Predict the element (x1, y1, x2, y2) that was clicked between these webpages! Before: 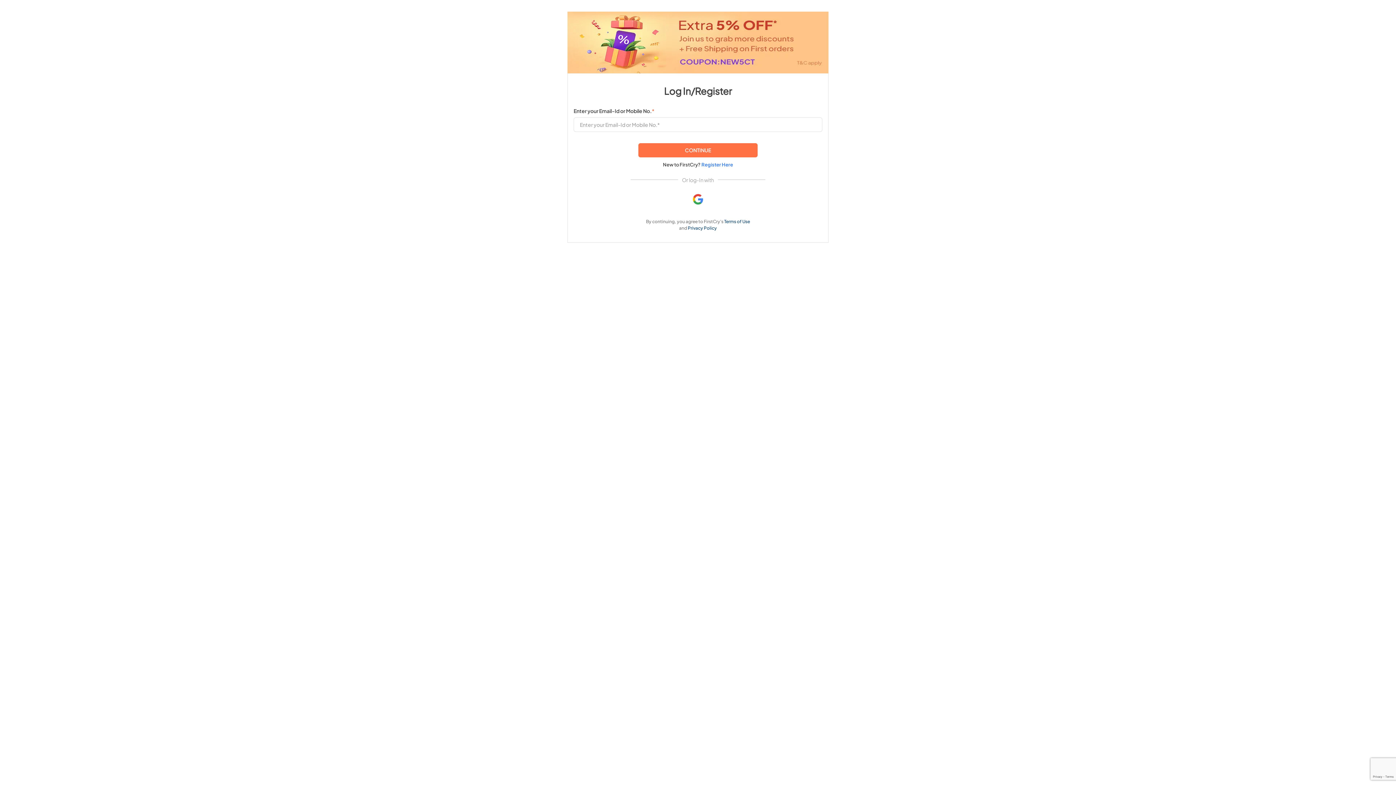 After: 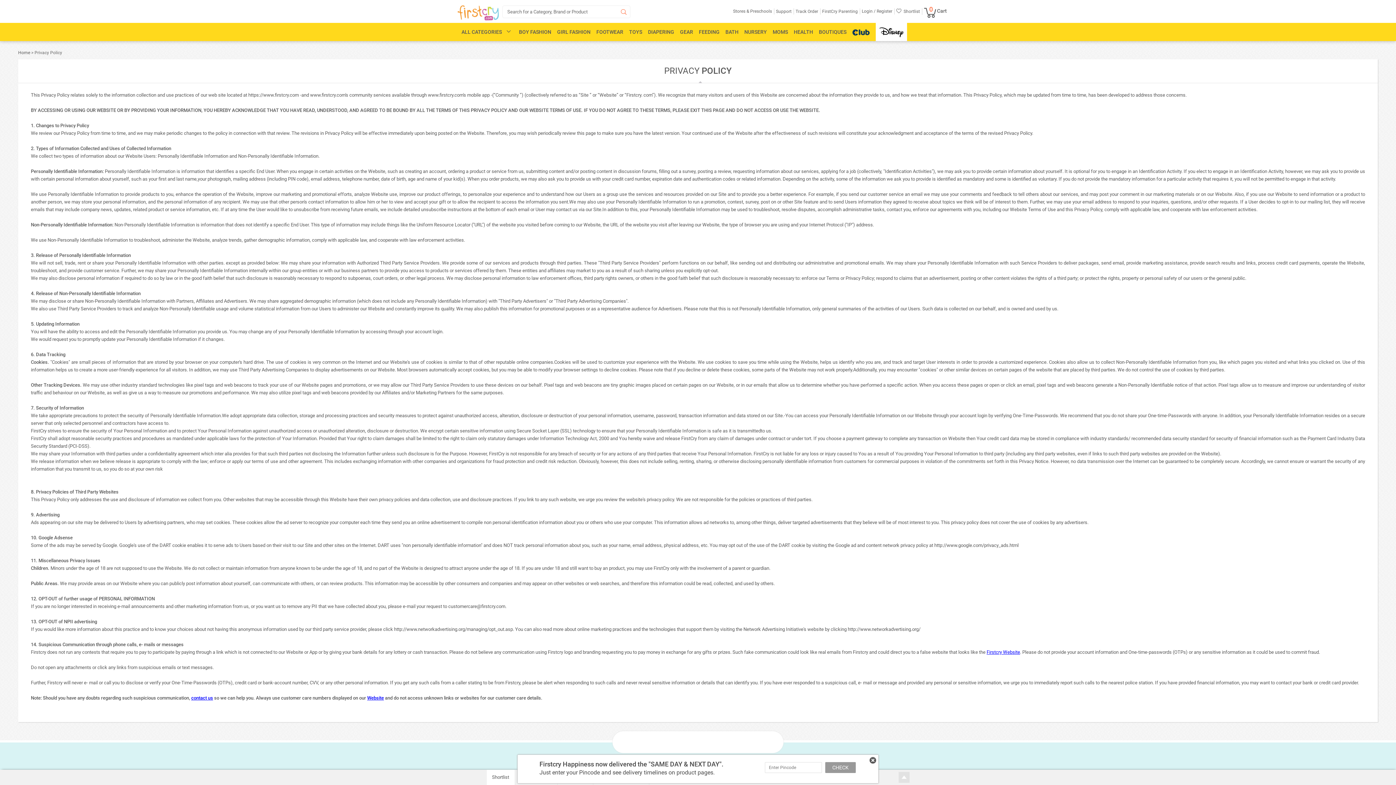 Action: label: Privacy Policy bbox: (688, 224, 717, 230)